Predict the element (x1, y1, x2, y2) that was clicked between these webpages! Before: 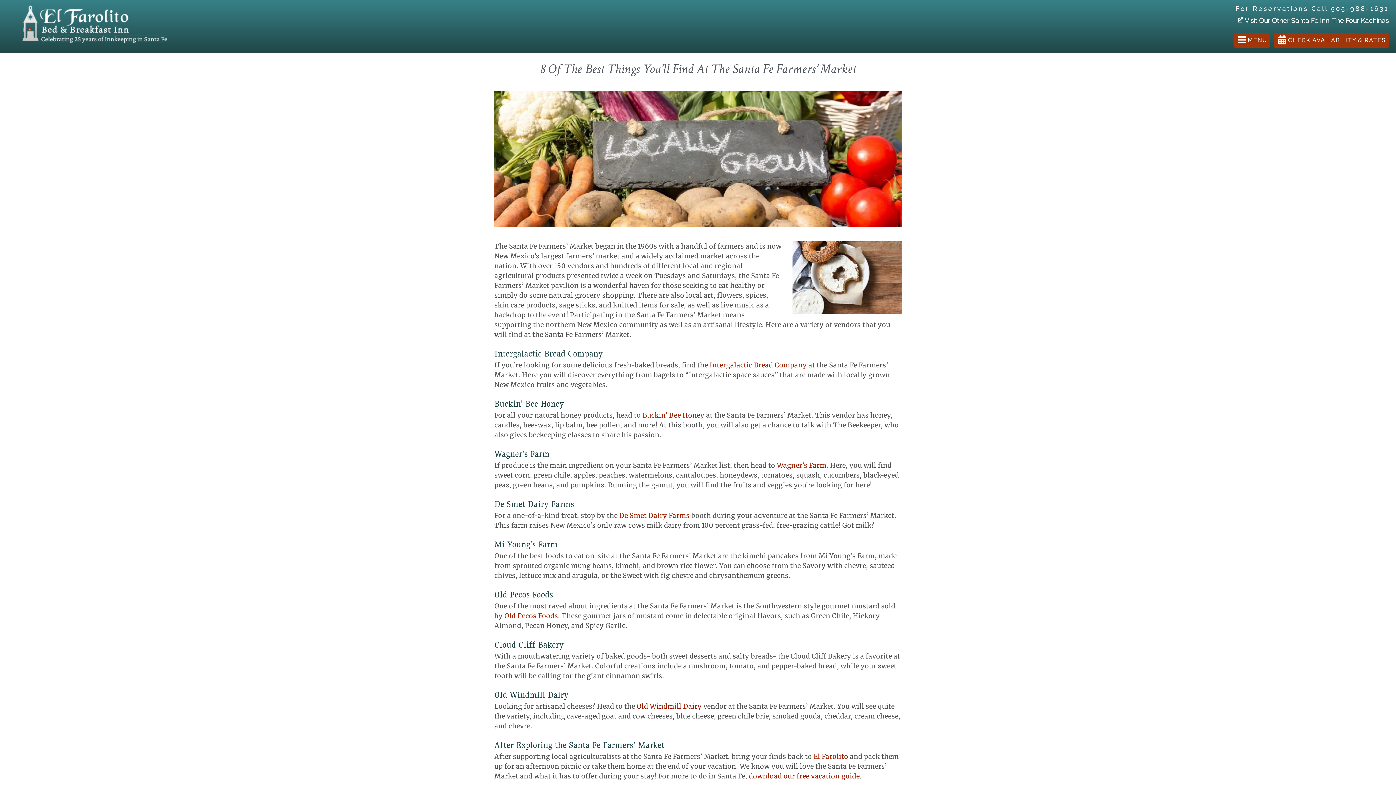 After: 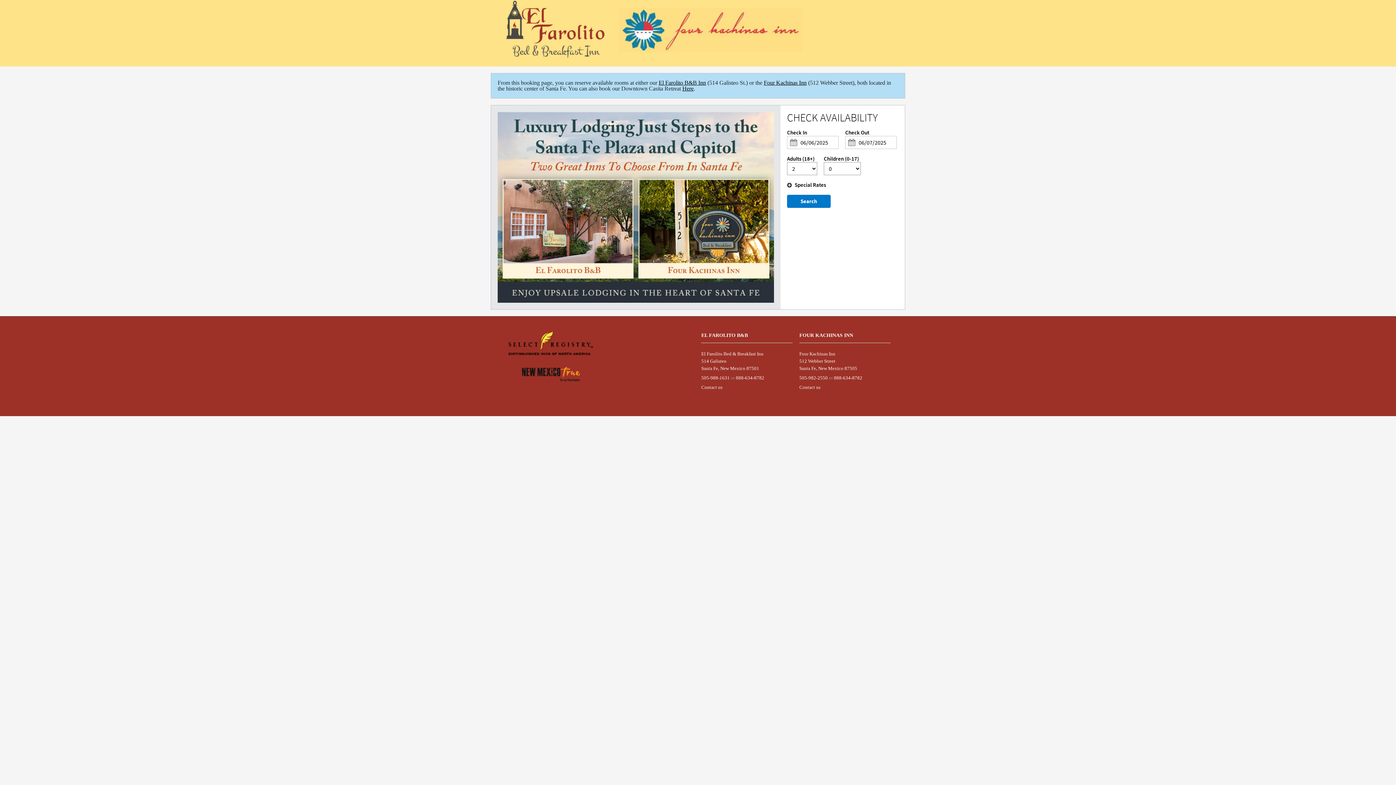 Action: label: CHECK AVAILABILITY & RATES
CHECK AVAILABILITY & RATES bbox: (1274, 32, 1389, 47)